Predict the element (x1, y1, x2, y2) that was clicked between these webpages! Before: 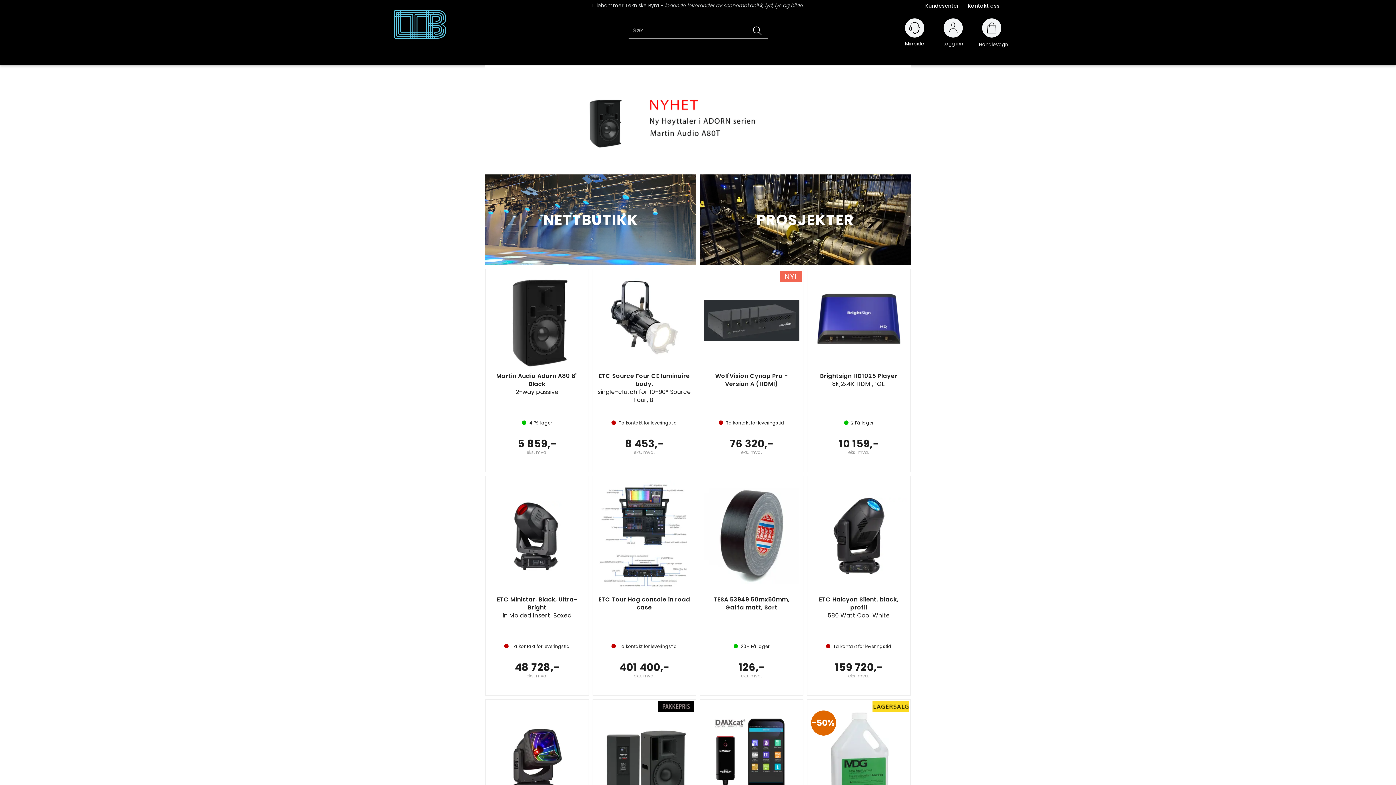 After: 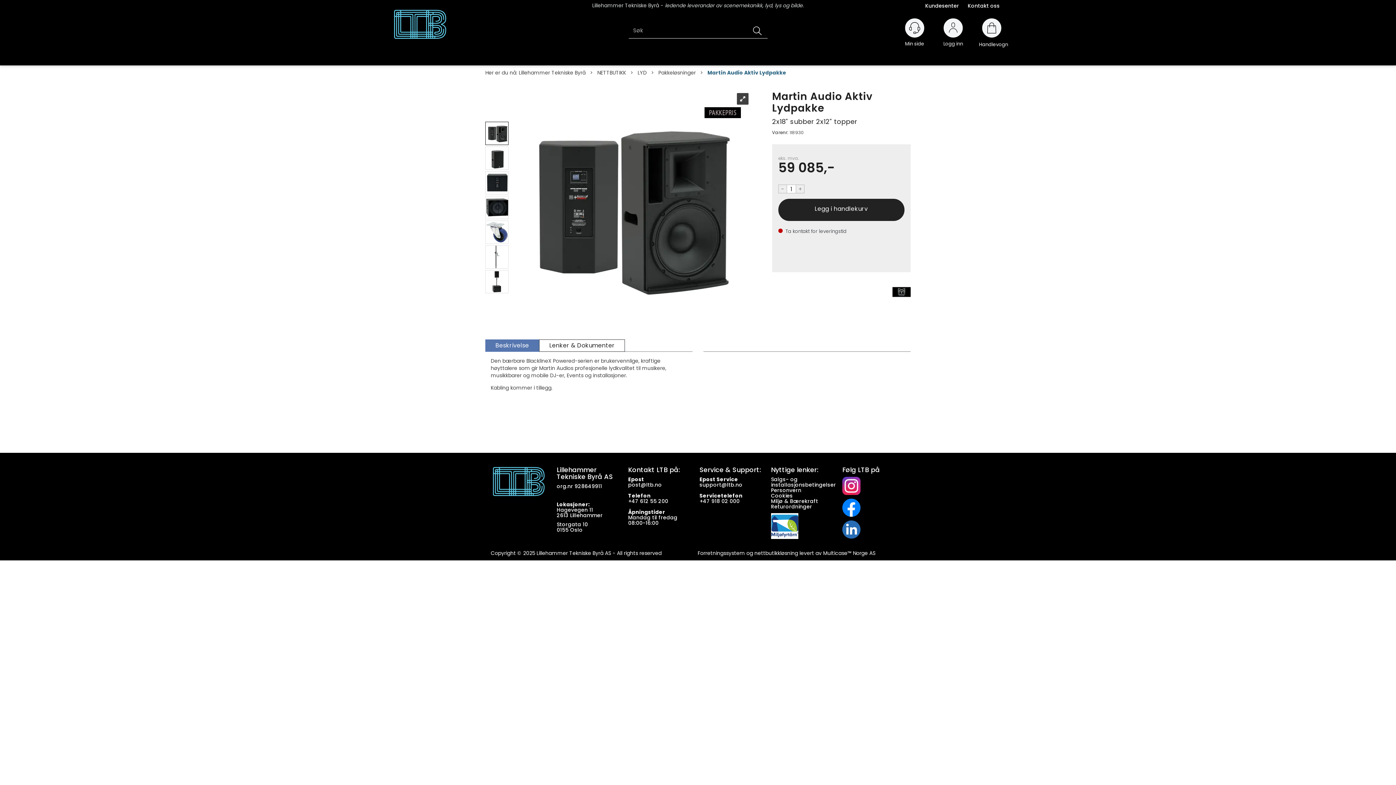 Action: bbox: (596, 703, 692, 821)